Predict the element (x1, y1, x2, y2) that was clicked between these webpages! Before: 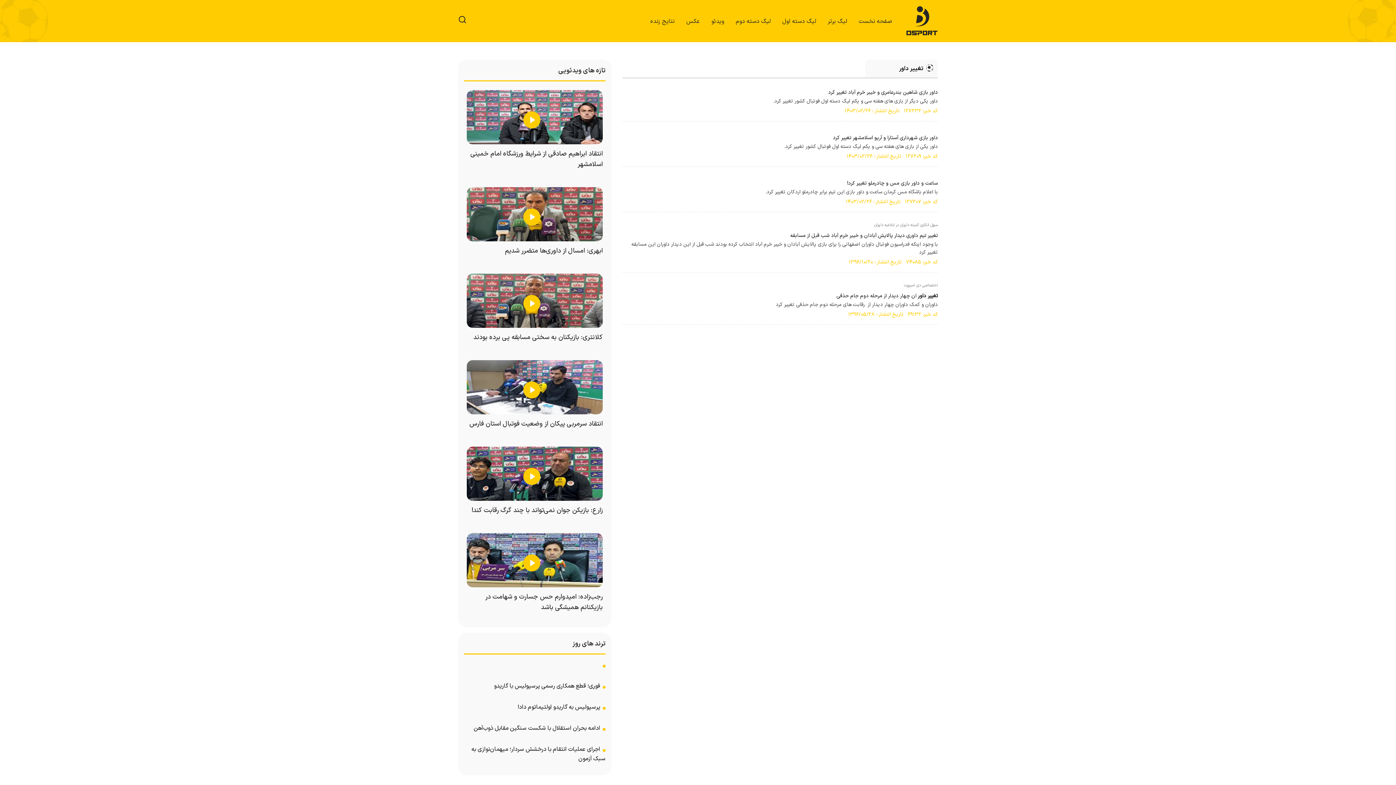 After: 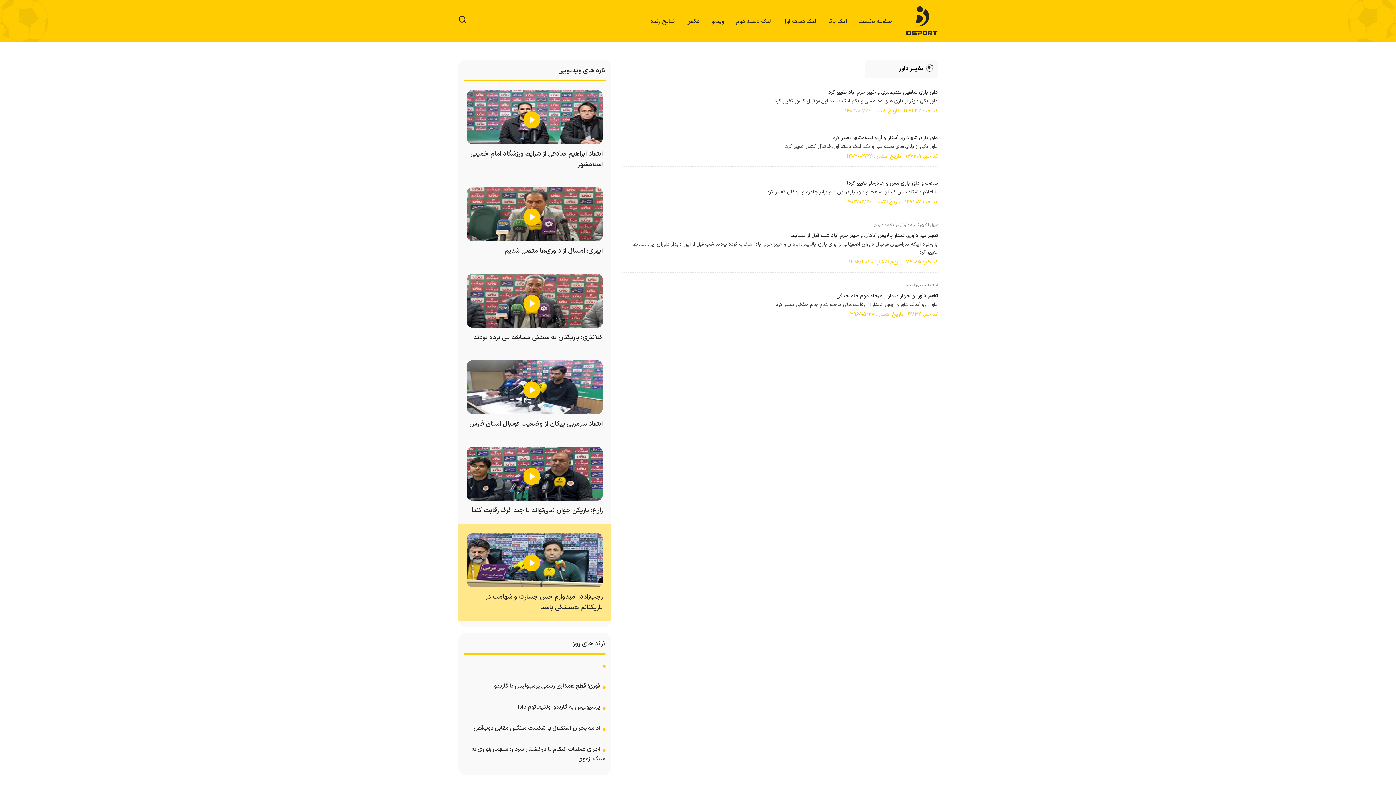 Action: label: رجب‌زاده: امیدوارم حس جسارت و شهامت در بازیکنانم همیشگی باشد bbox: (466, 592, 602, 613)